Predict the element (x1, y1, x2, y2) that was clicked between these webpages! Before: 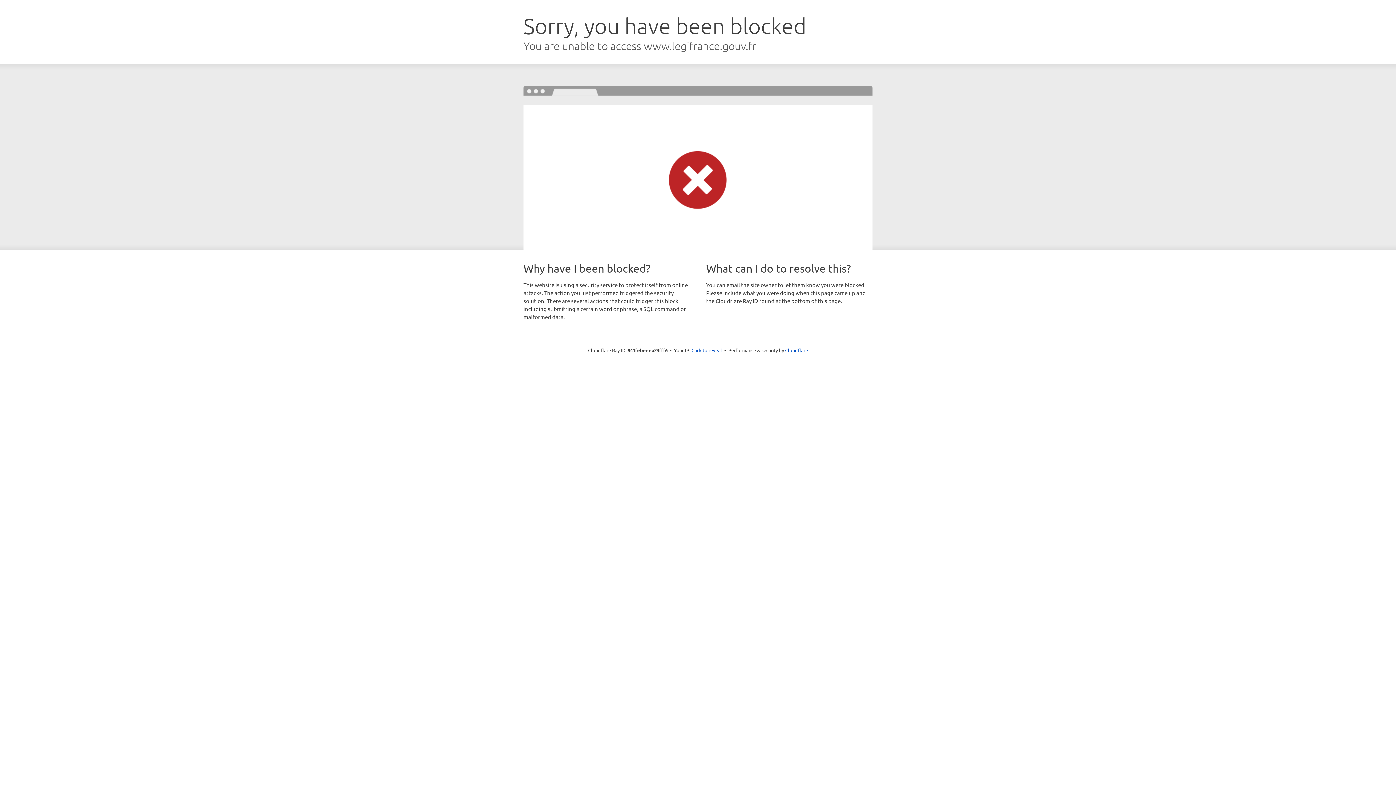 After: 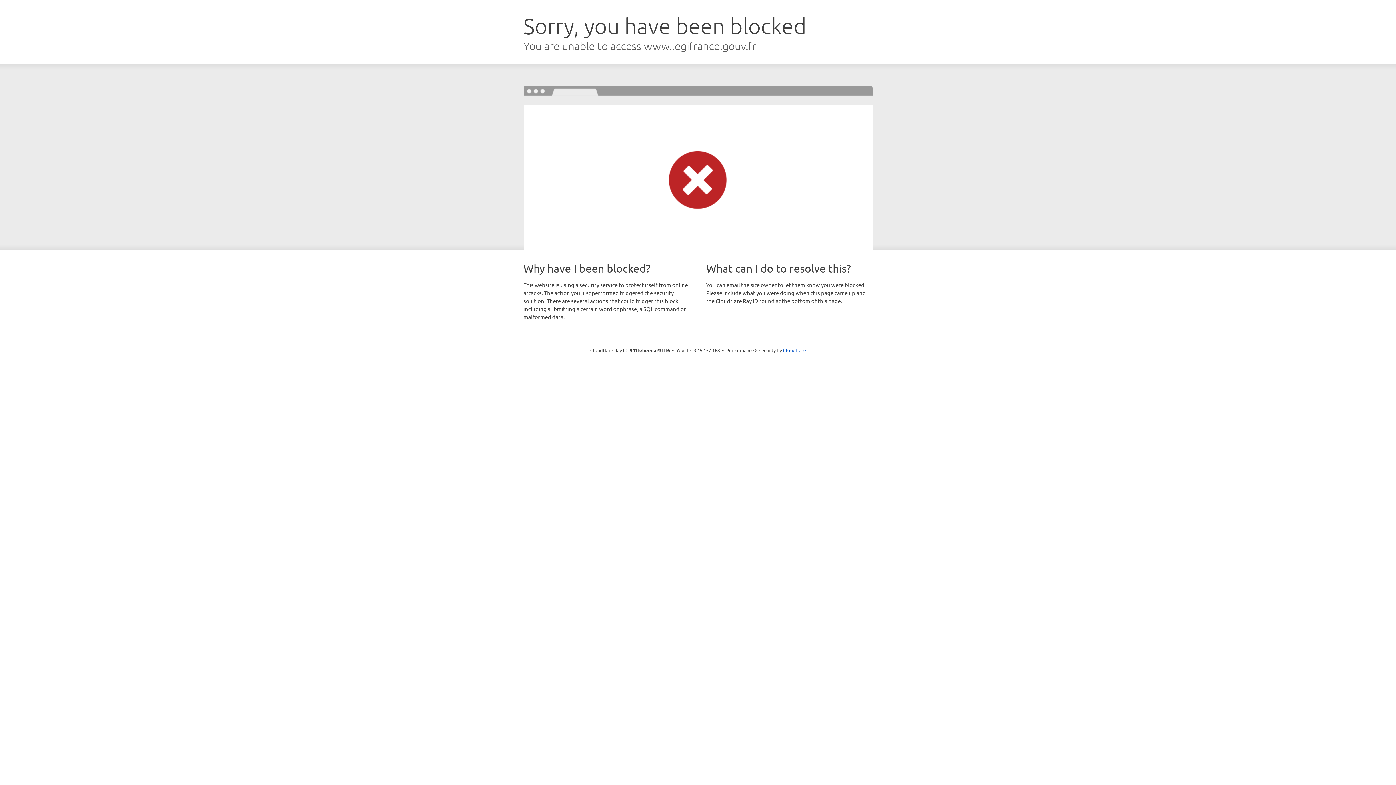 Action: label: Click to reveal bbox: (691, 346, 722, 353)